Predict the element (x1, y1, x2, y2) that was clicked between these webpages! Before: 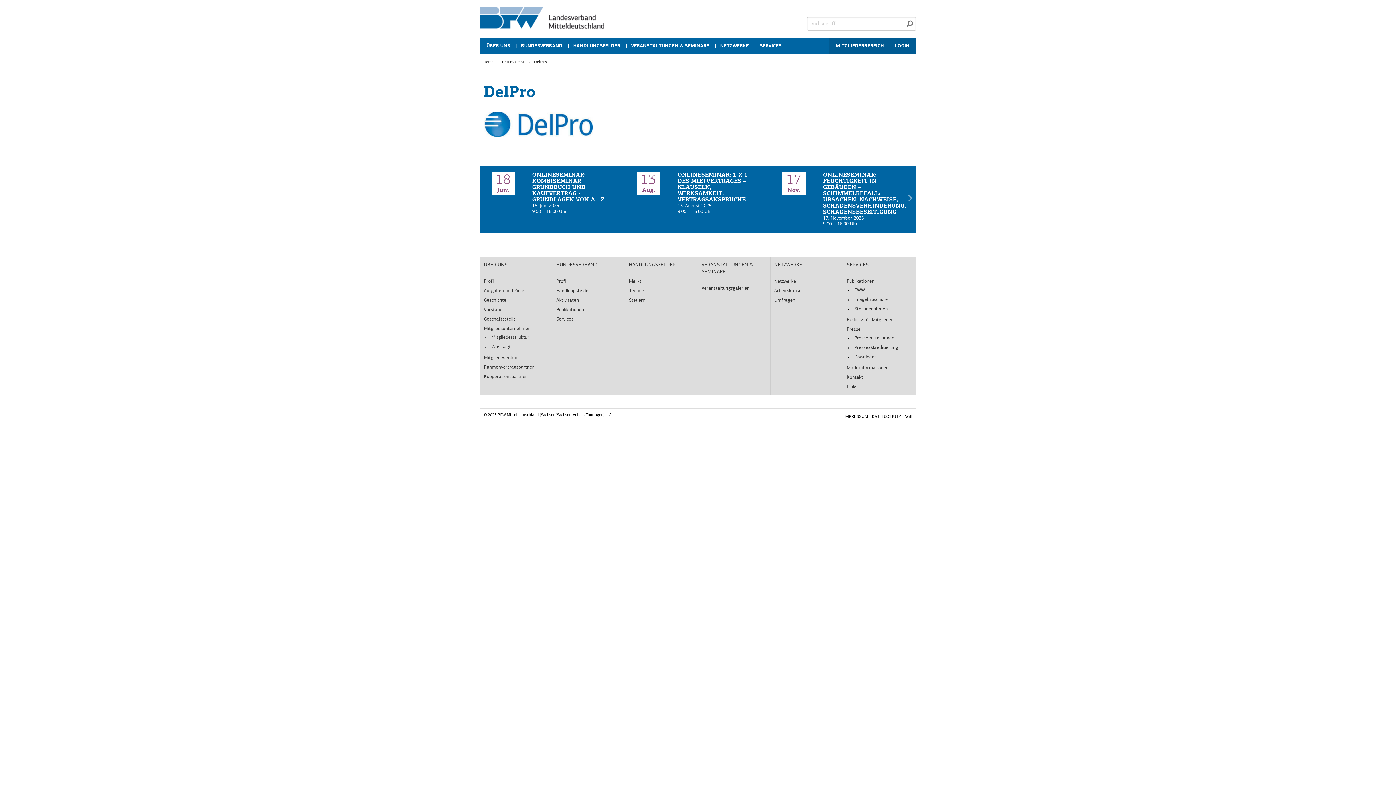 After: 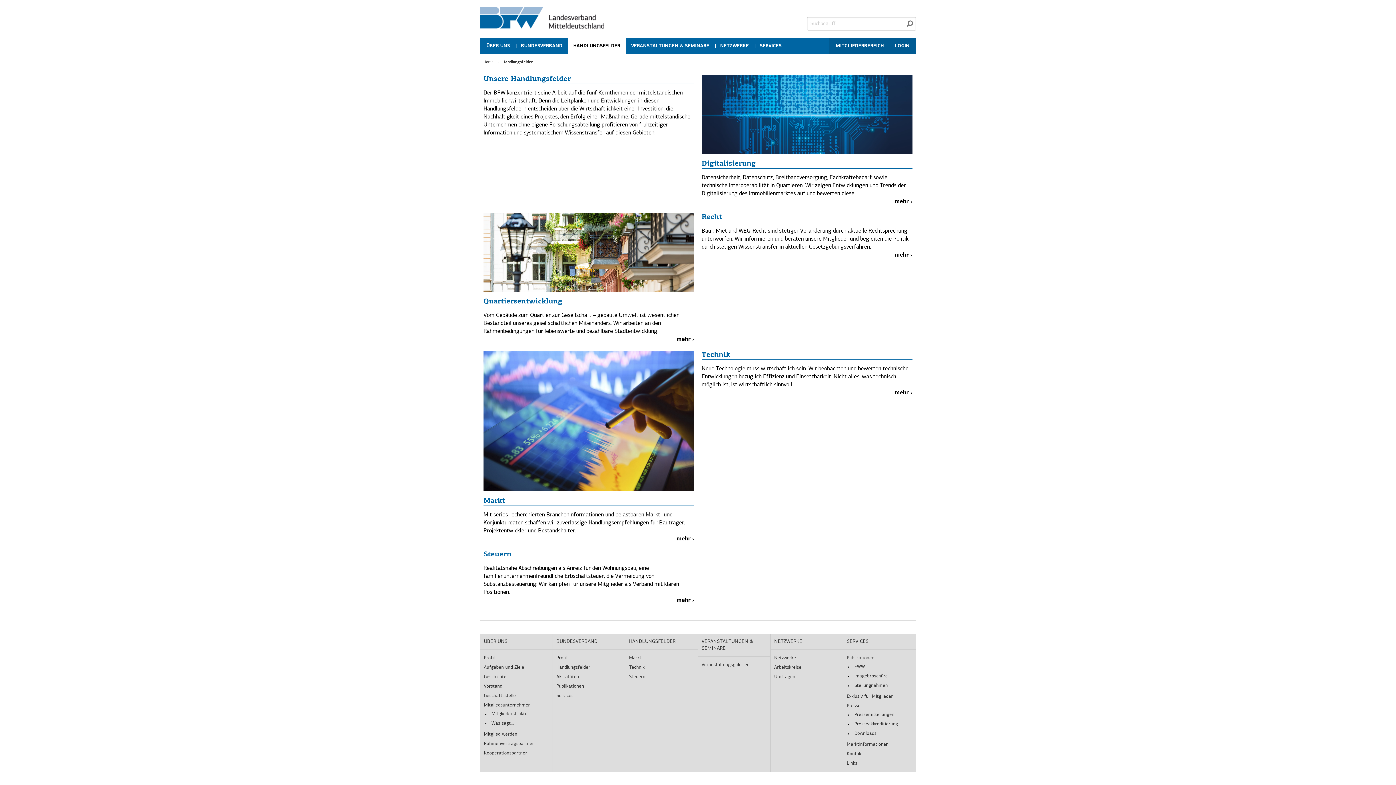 Action: bbox: (625, 257, 697, 273) label: HANDLUNGSFELDER